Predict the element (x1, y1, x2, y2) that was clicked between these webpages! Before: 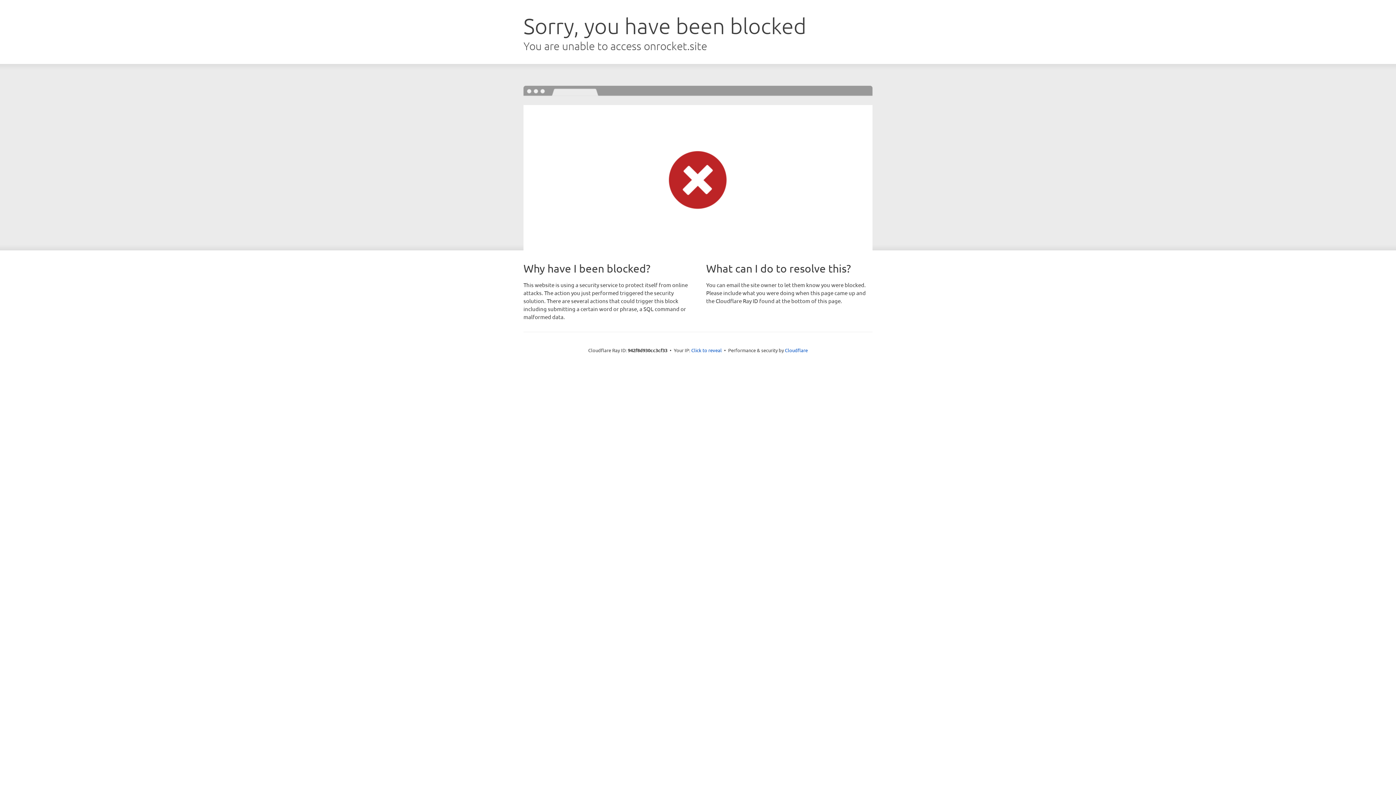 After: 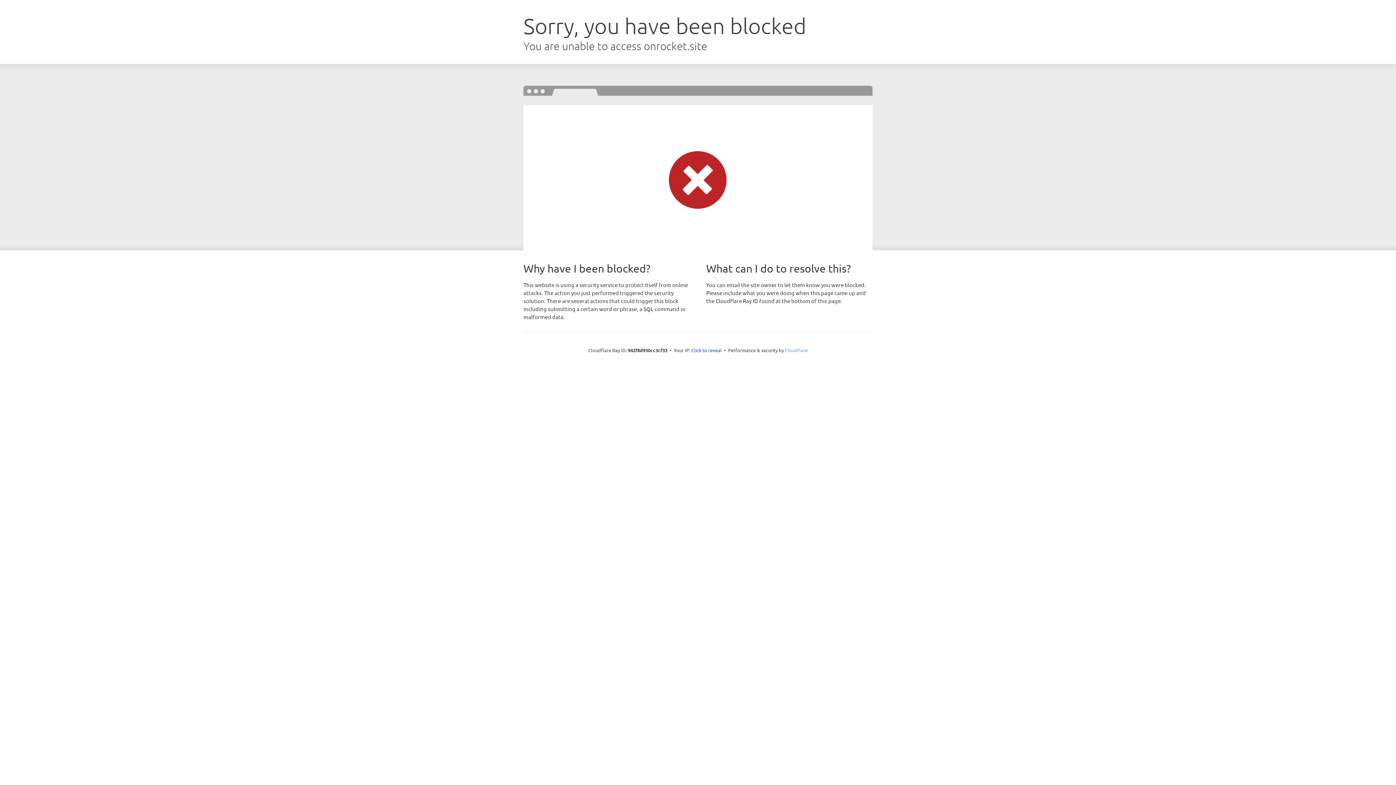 Action: bbox: (785, 347, 808, 353) label: Cloudflare